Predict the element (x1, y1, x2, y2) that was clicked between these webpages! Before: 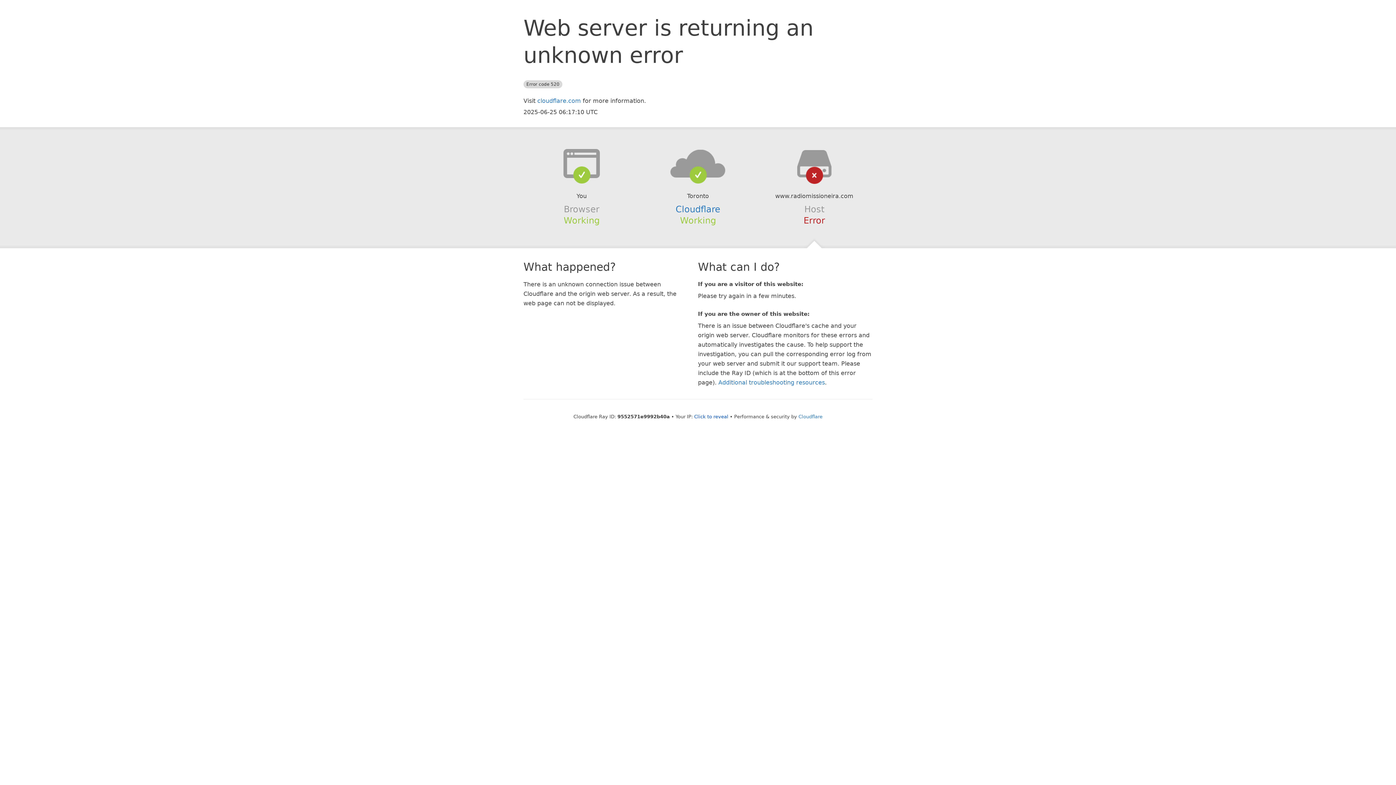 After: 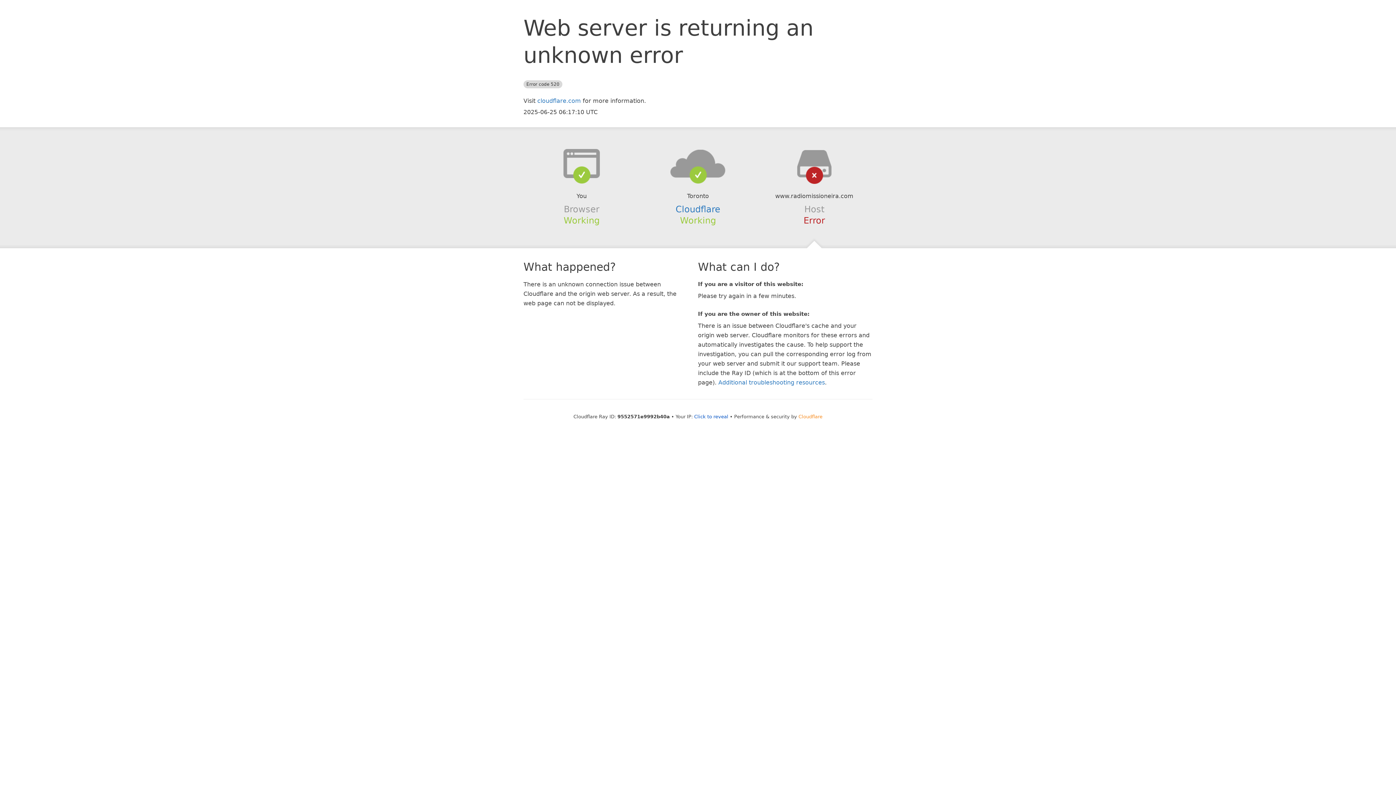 Action: label: Cloudflare bbox: (798, 414, 822, 419)